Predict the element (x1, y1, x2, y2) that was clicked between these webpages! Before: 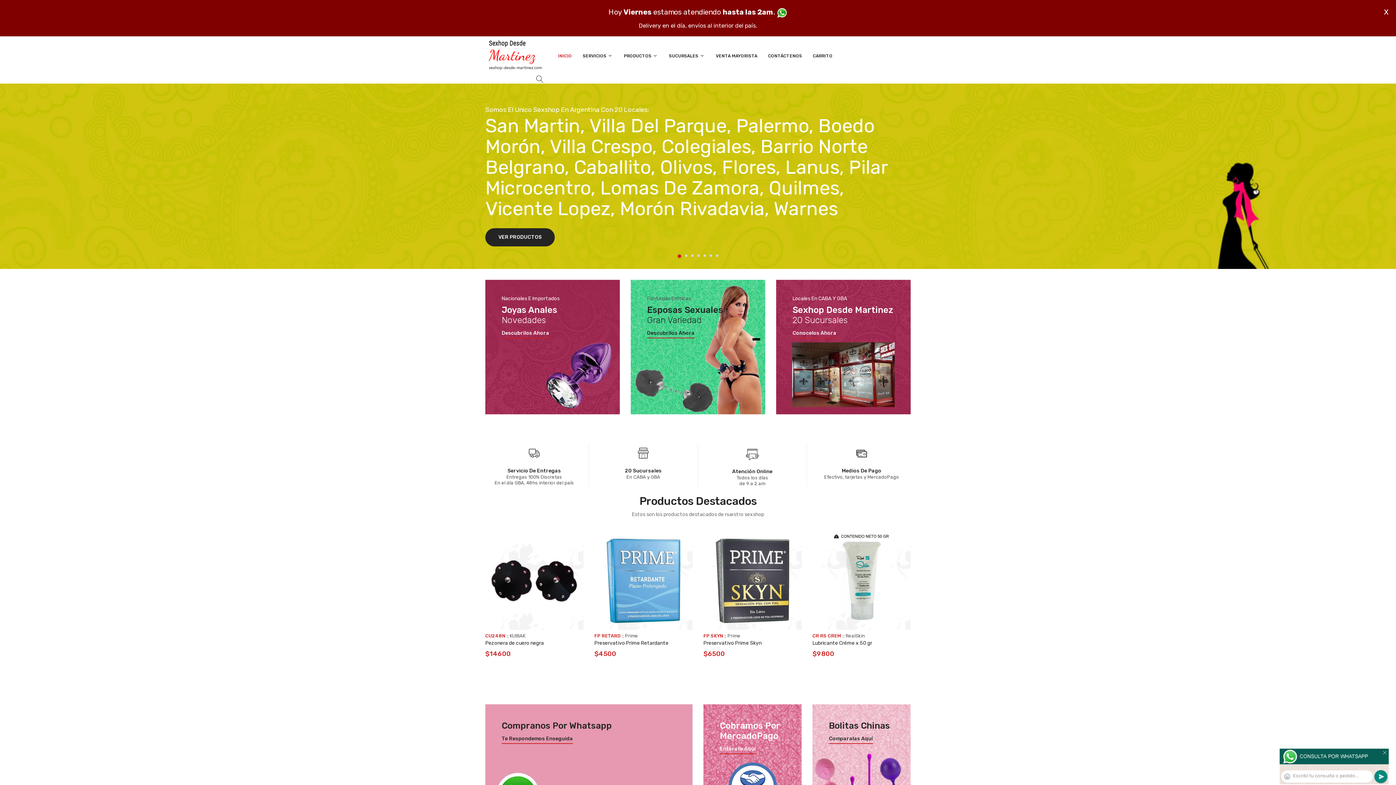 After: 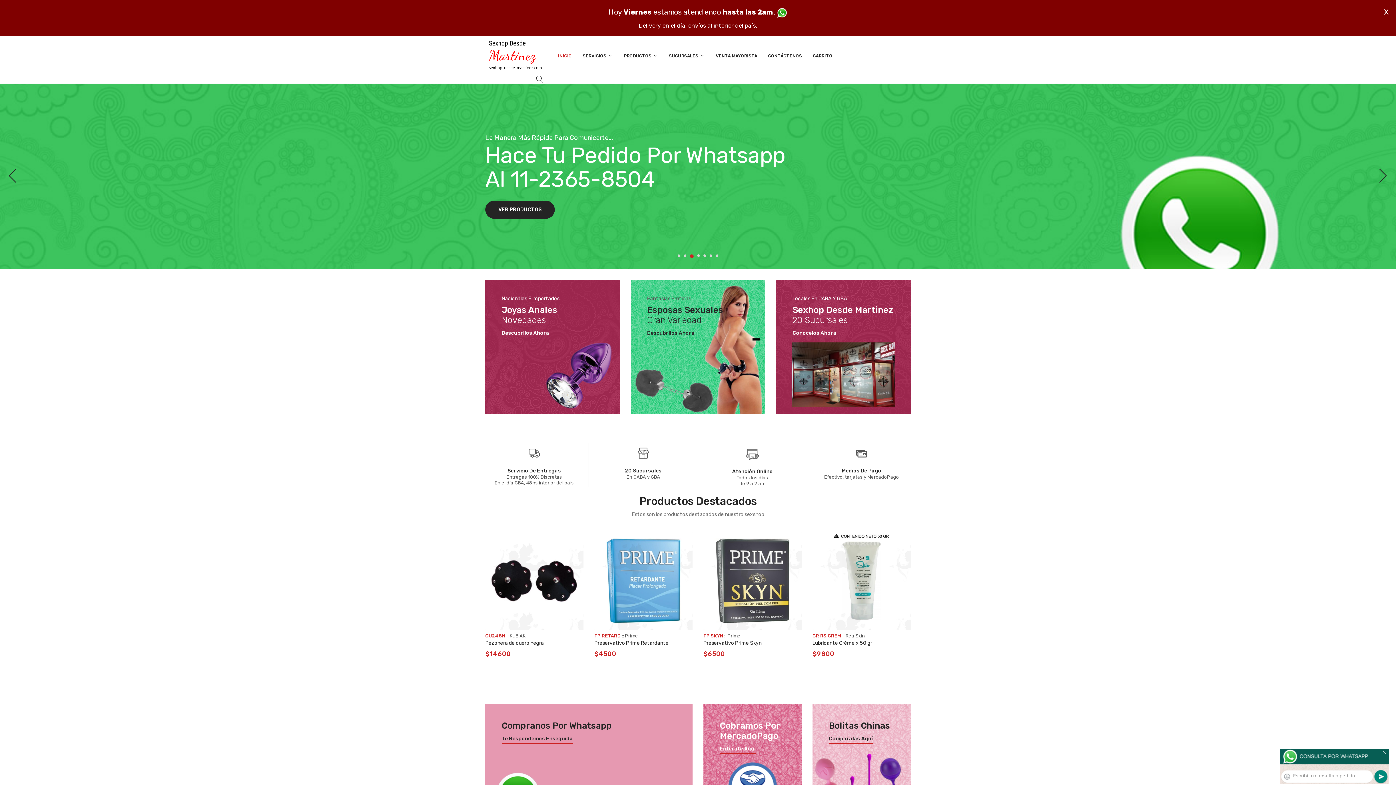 Action: label: 3 of 7 bbox: (691, 254, 693, 257)